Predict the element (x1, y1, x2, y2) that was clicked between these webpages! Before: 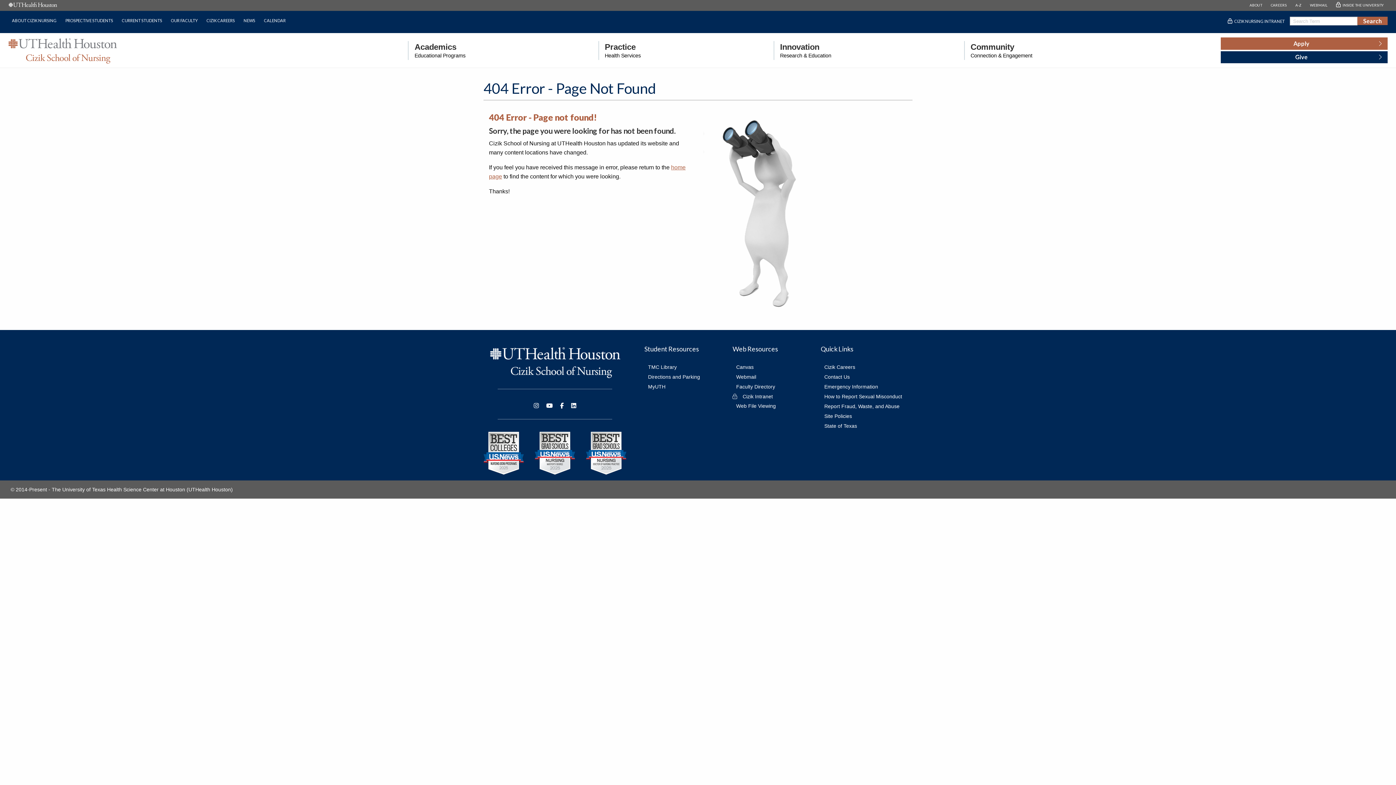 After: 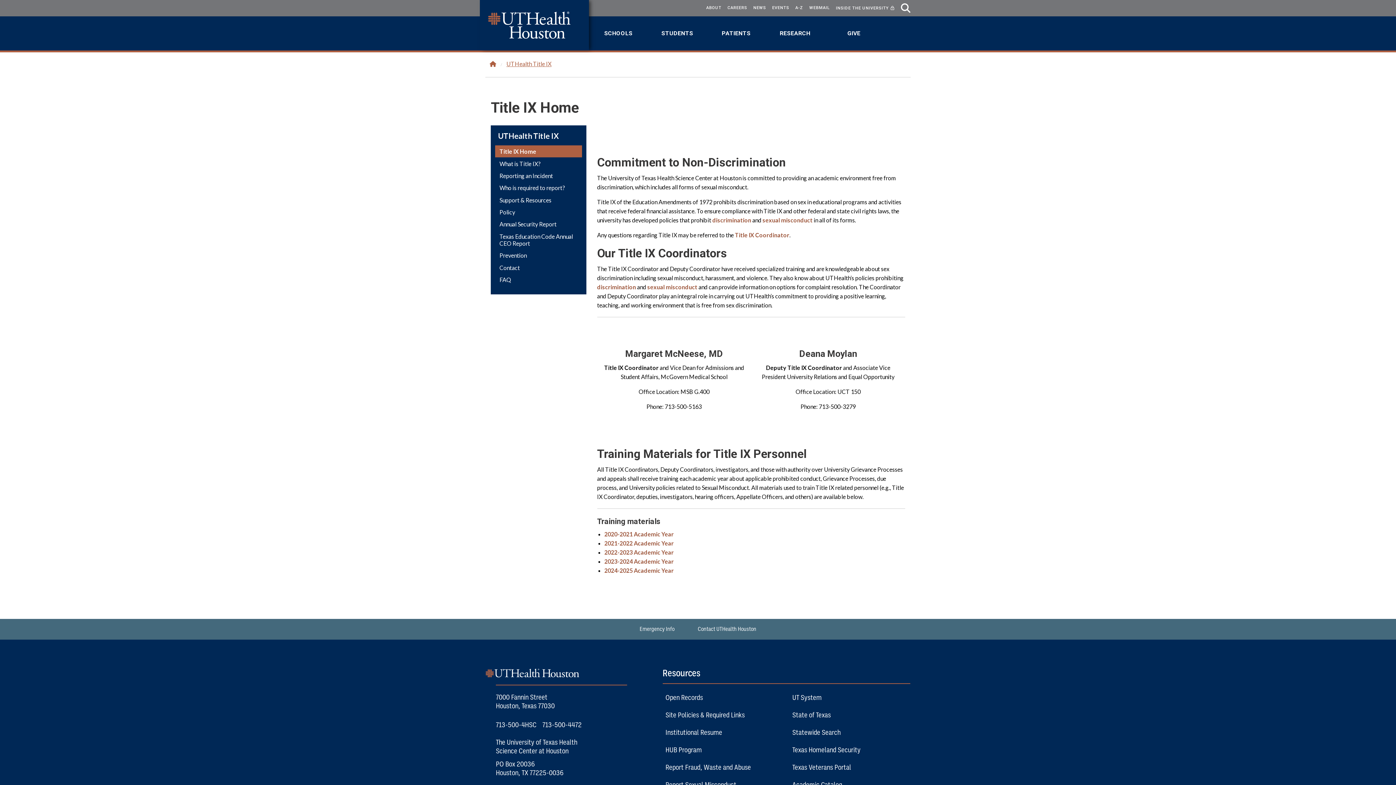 Action: label: How to Report Sexual Misconduct bbox: (820, 392, 902, 401)